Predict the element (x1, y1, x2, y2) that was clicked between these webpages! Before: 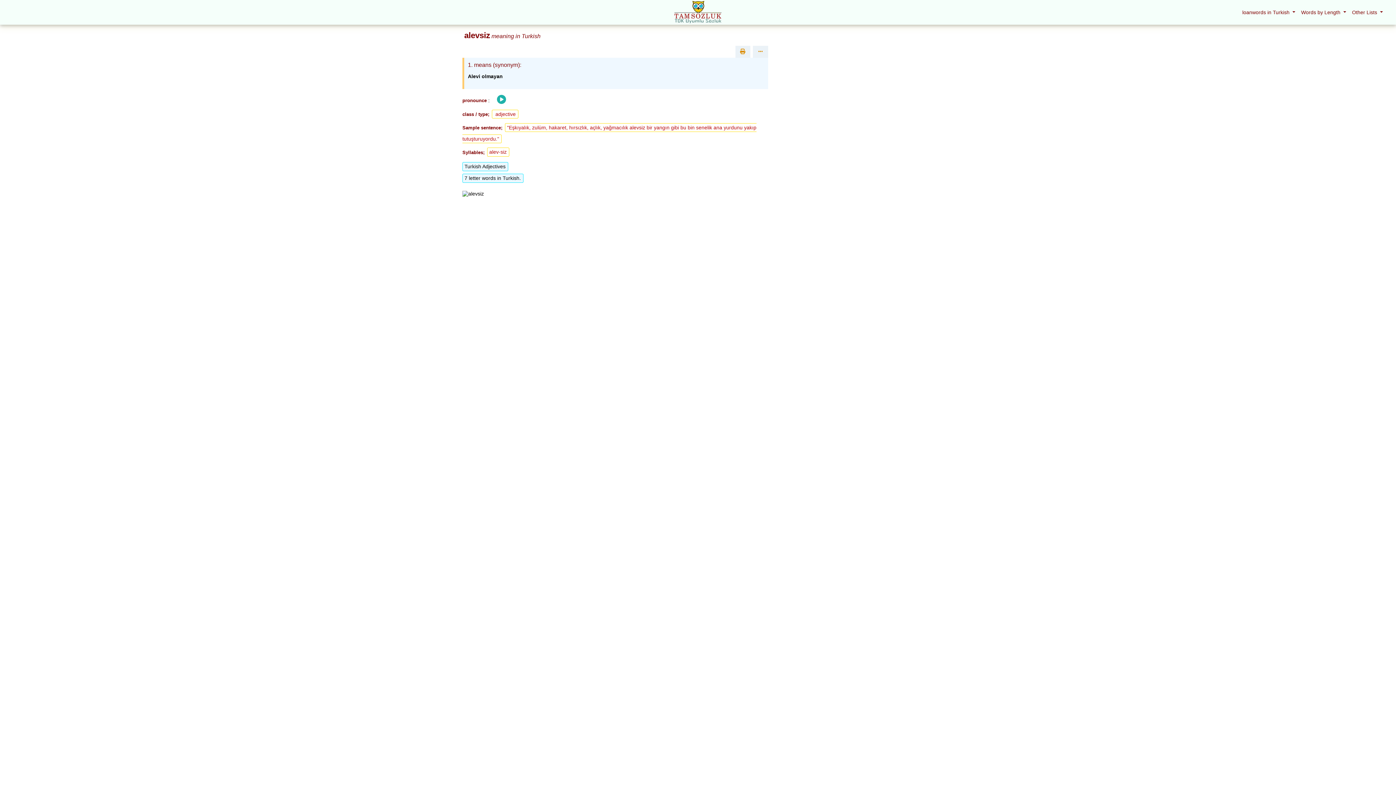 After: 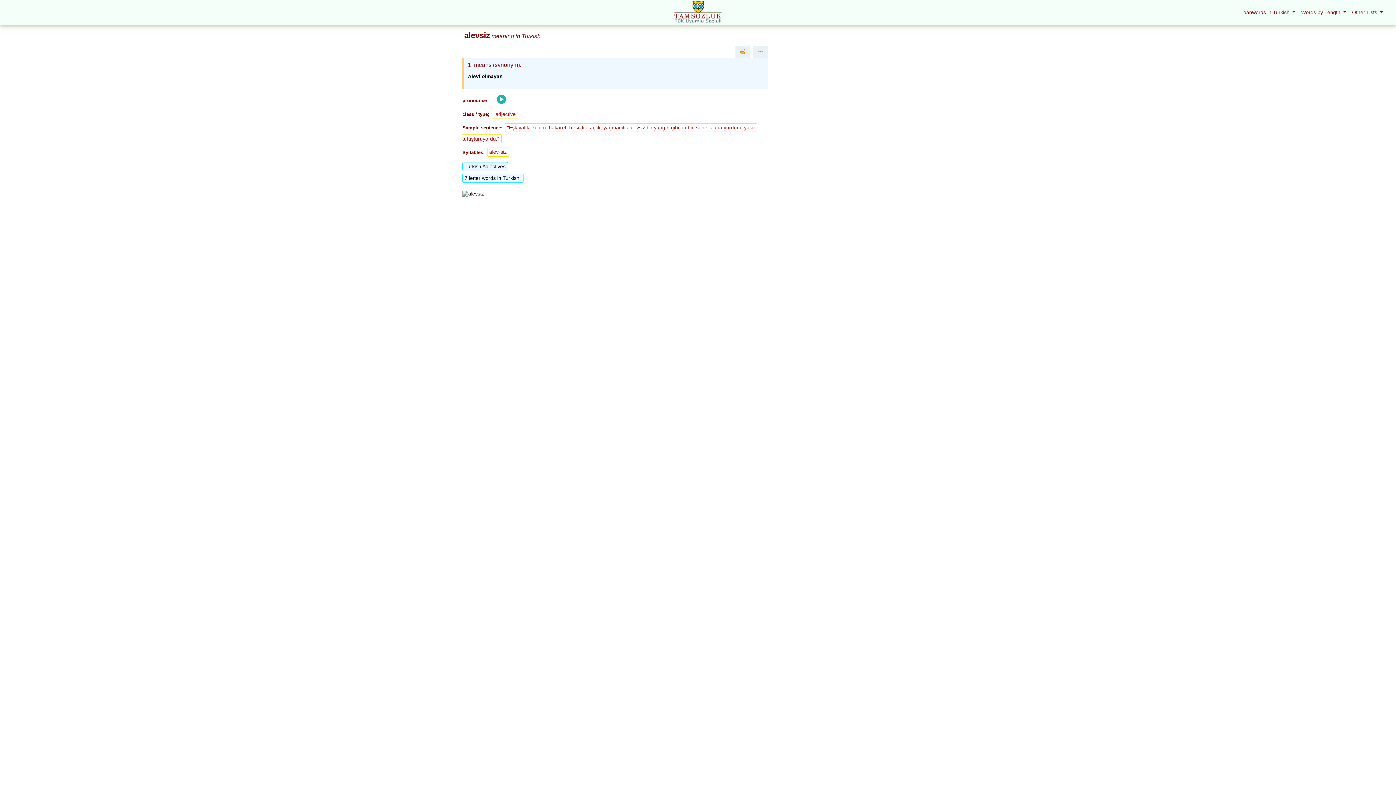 Action: label: loanwords in Turkish  bbox: (1239, 6, 1298, 18)